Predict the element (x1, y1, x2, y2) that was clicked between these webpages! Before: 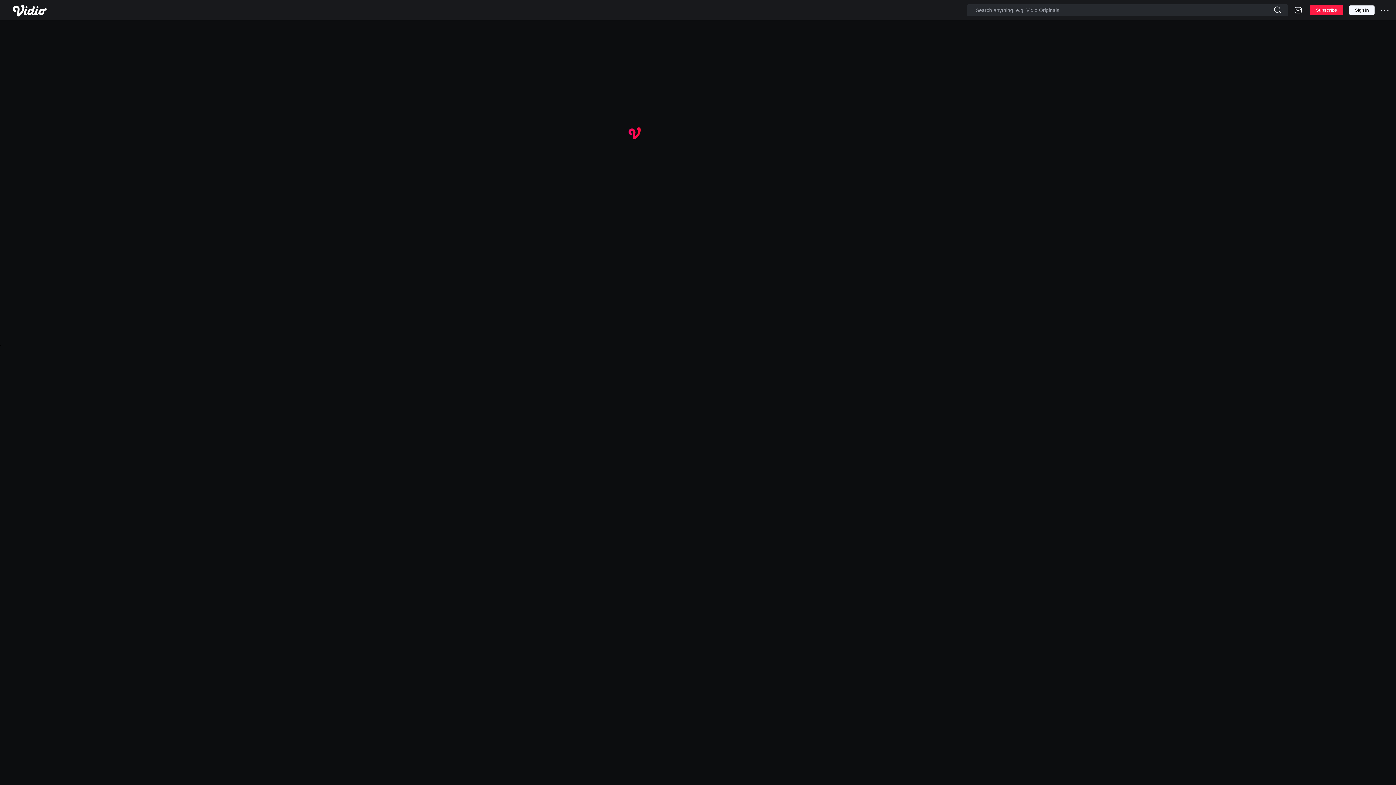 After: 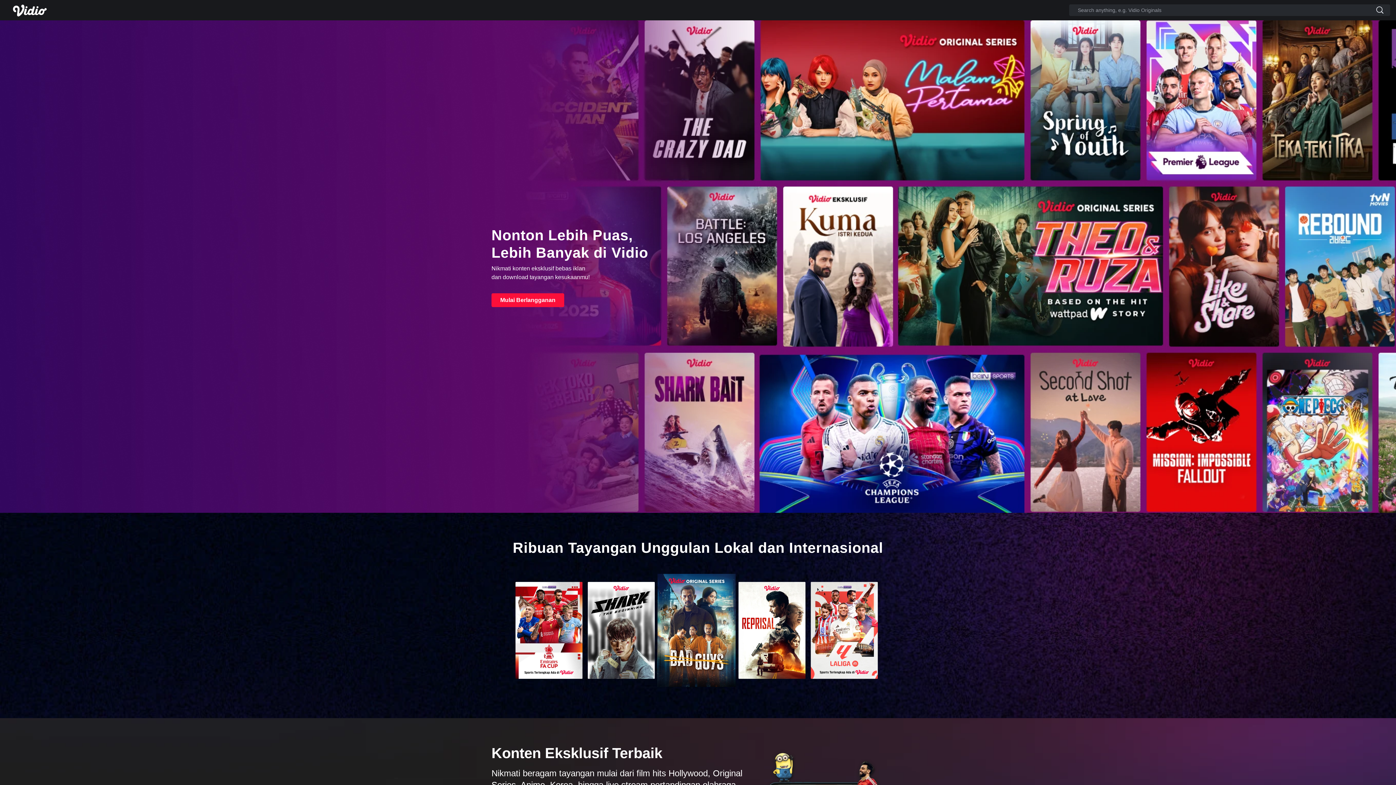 Action: bbox: (1310, 5, 1343, 15) label: Subscribe